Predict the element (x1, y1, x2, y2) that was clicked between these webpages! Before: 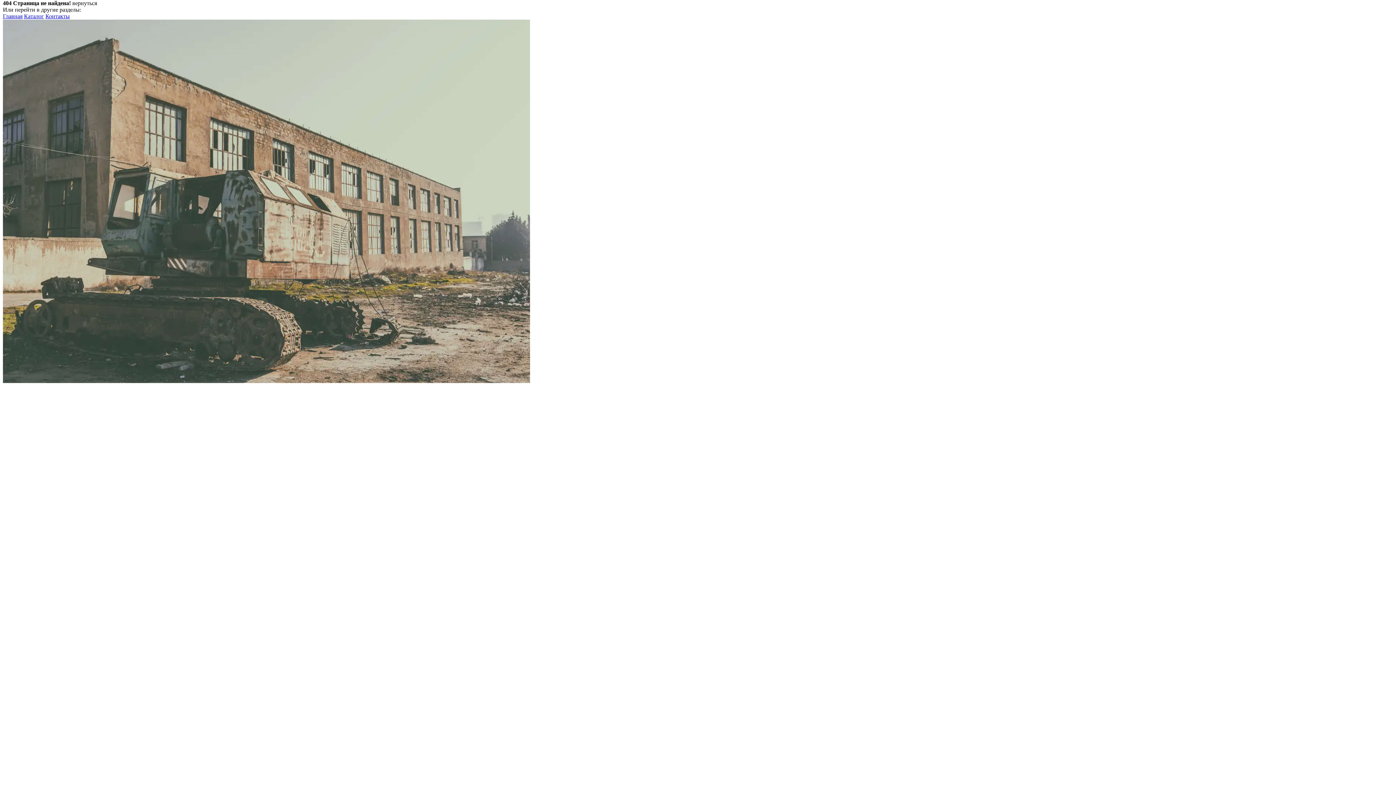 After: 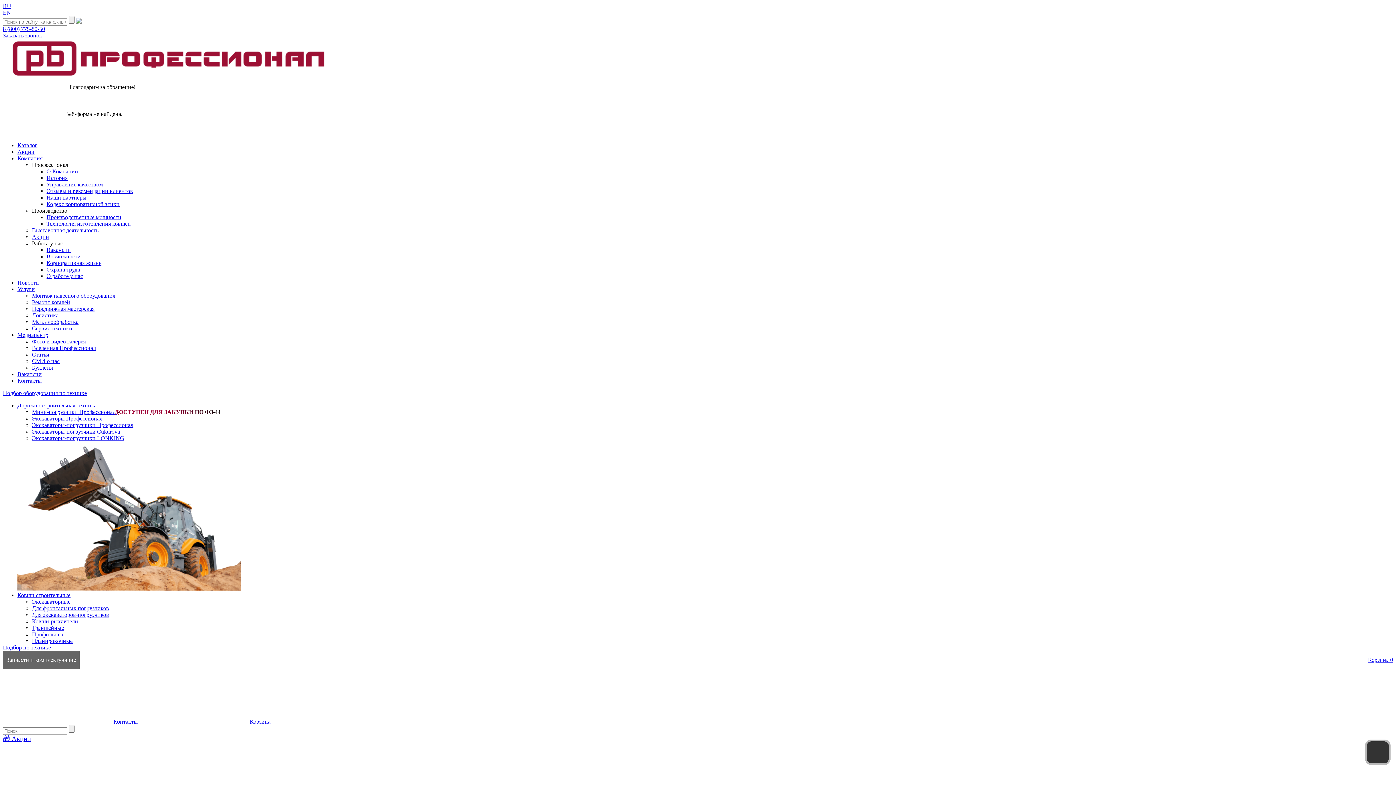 Action: label: Главная bbox: (2, 13, 22, 19)